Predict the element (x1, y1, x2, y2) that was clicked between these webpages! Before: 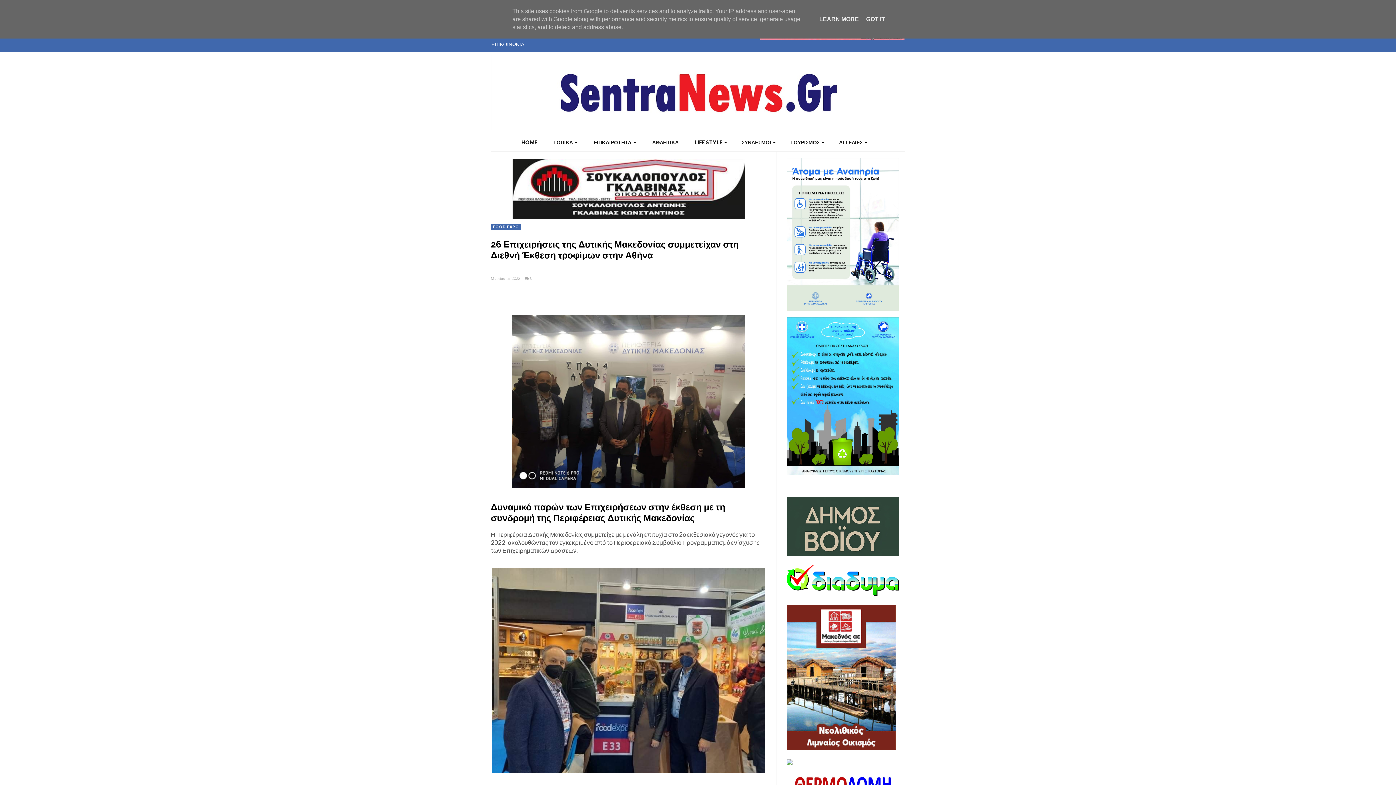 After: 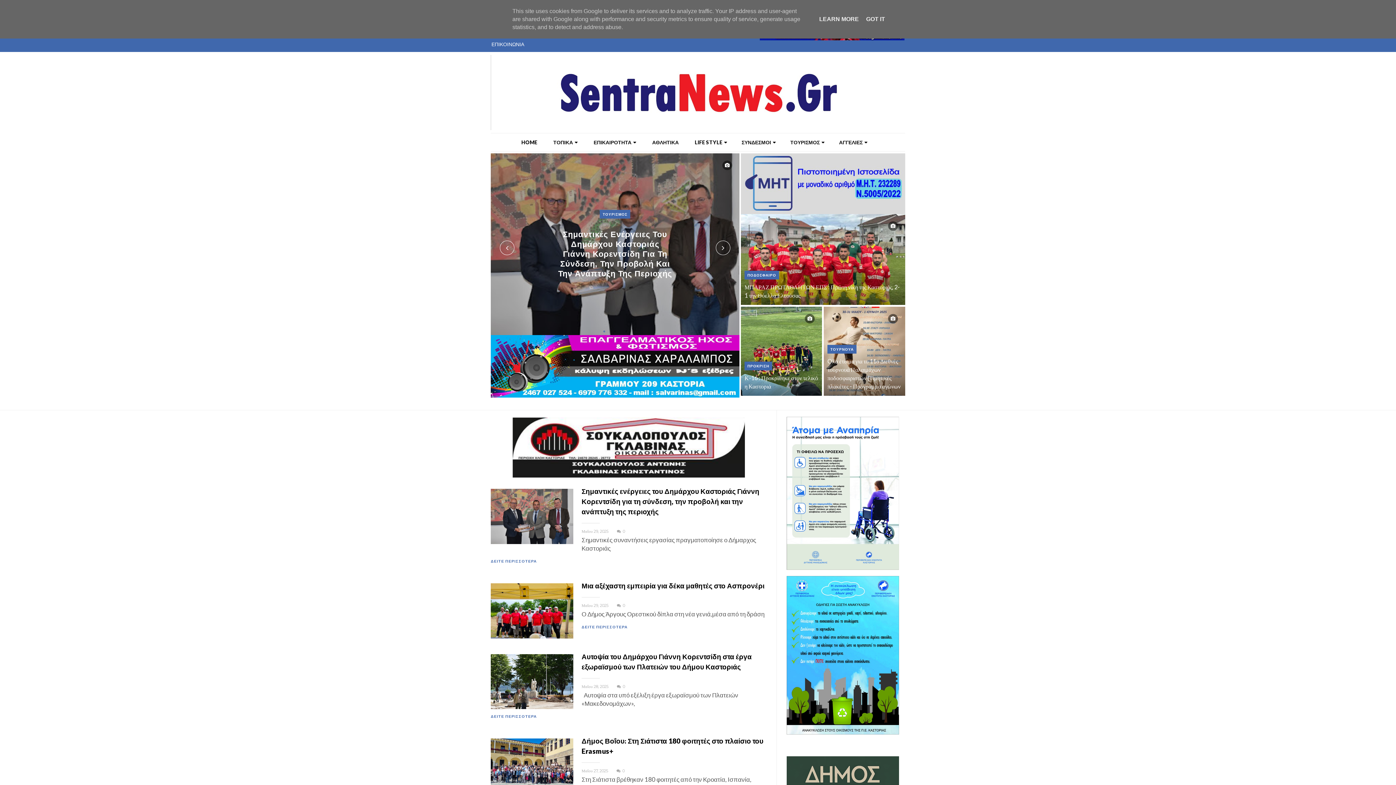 Action: bbox: (521, 139, 544, 145) label: HOME